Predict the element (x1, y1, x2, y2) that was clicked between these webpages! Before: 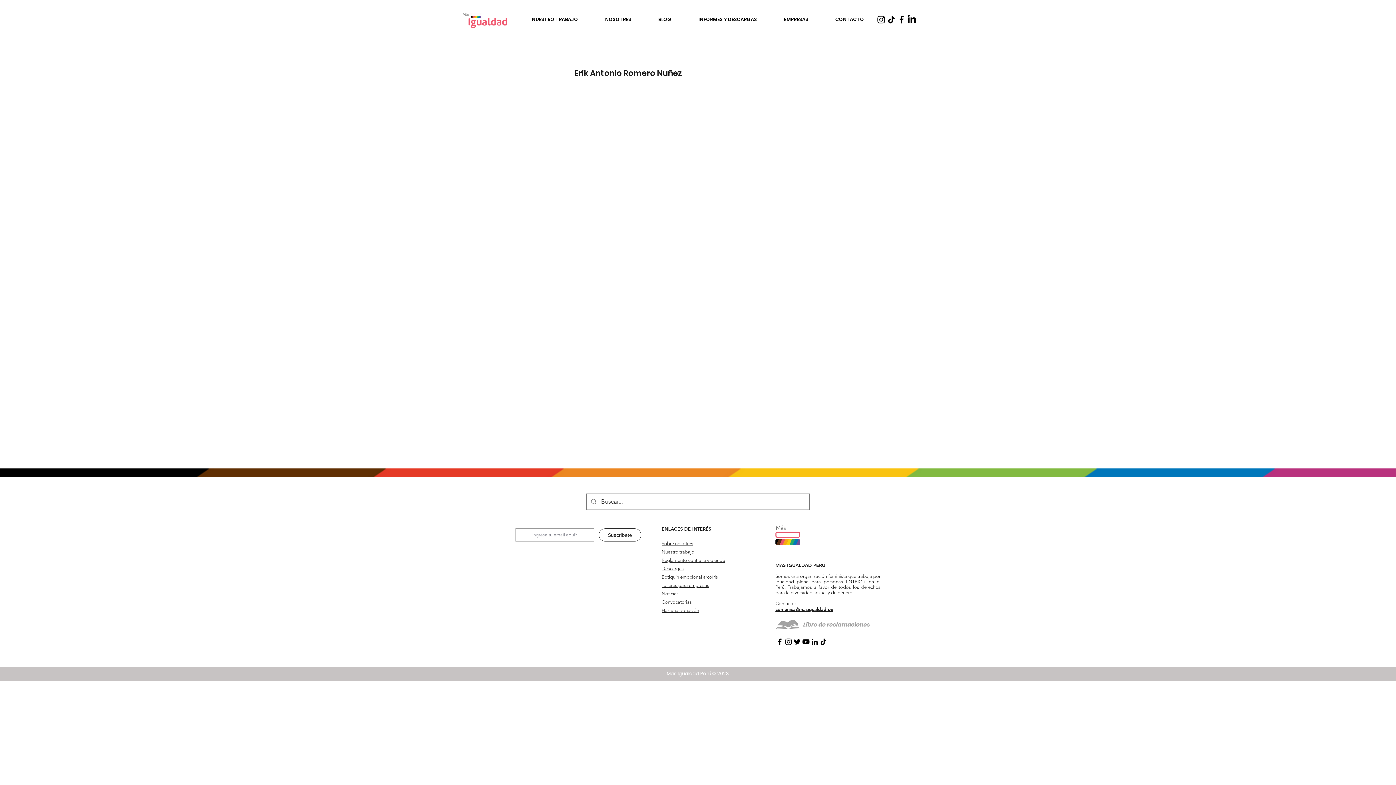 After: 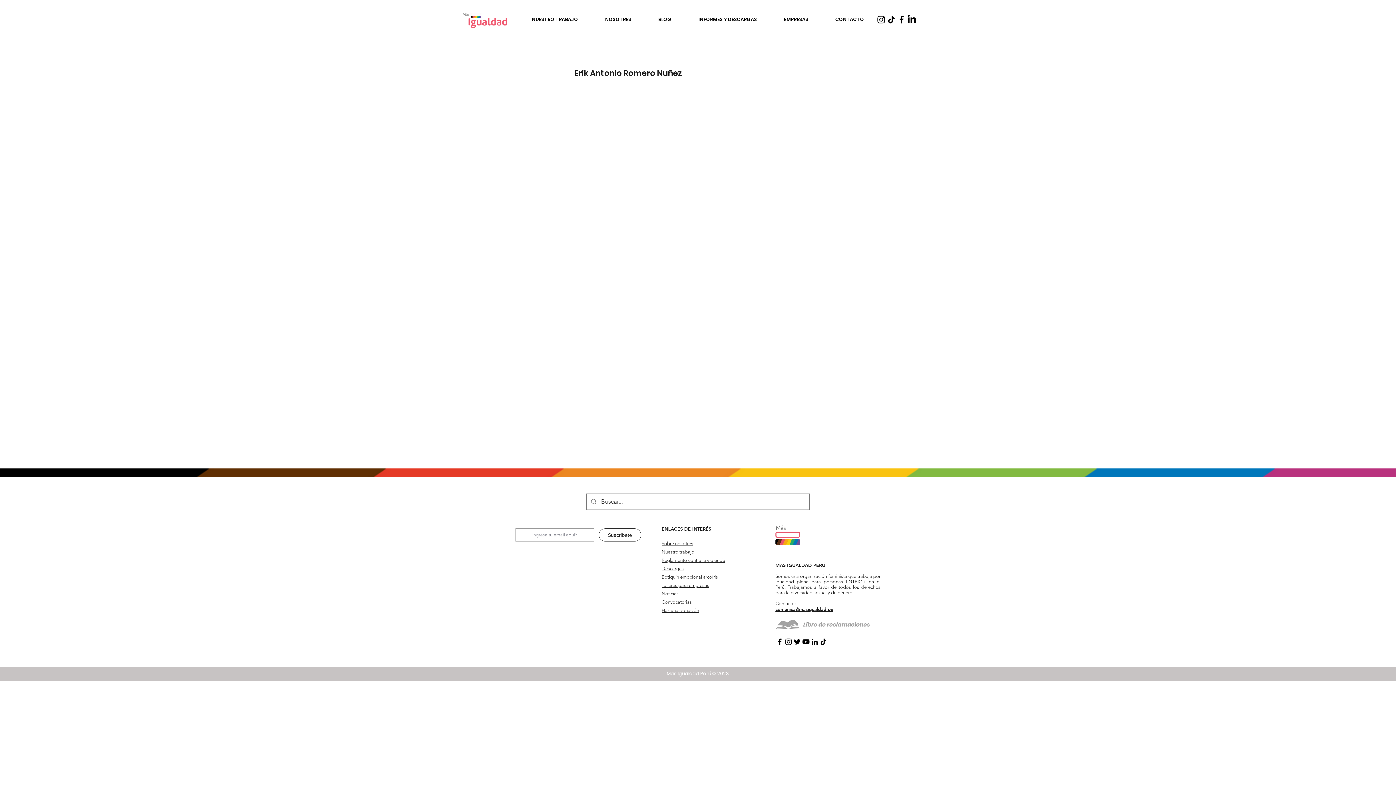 Action: bbox: (775, 637, 784, 646) label: facebook